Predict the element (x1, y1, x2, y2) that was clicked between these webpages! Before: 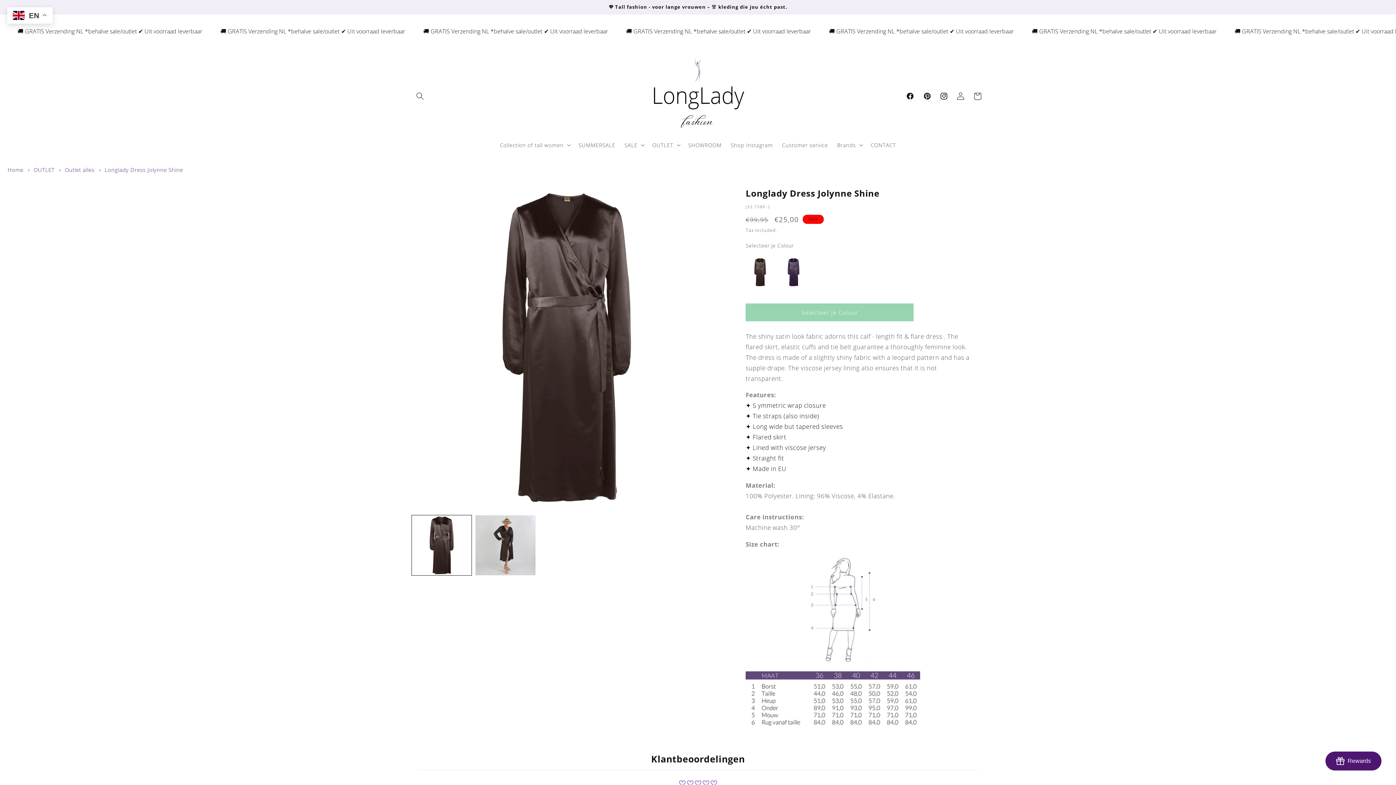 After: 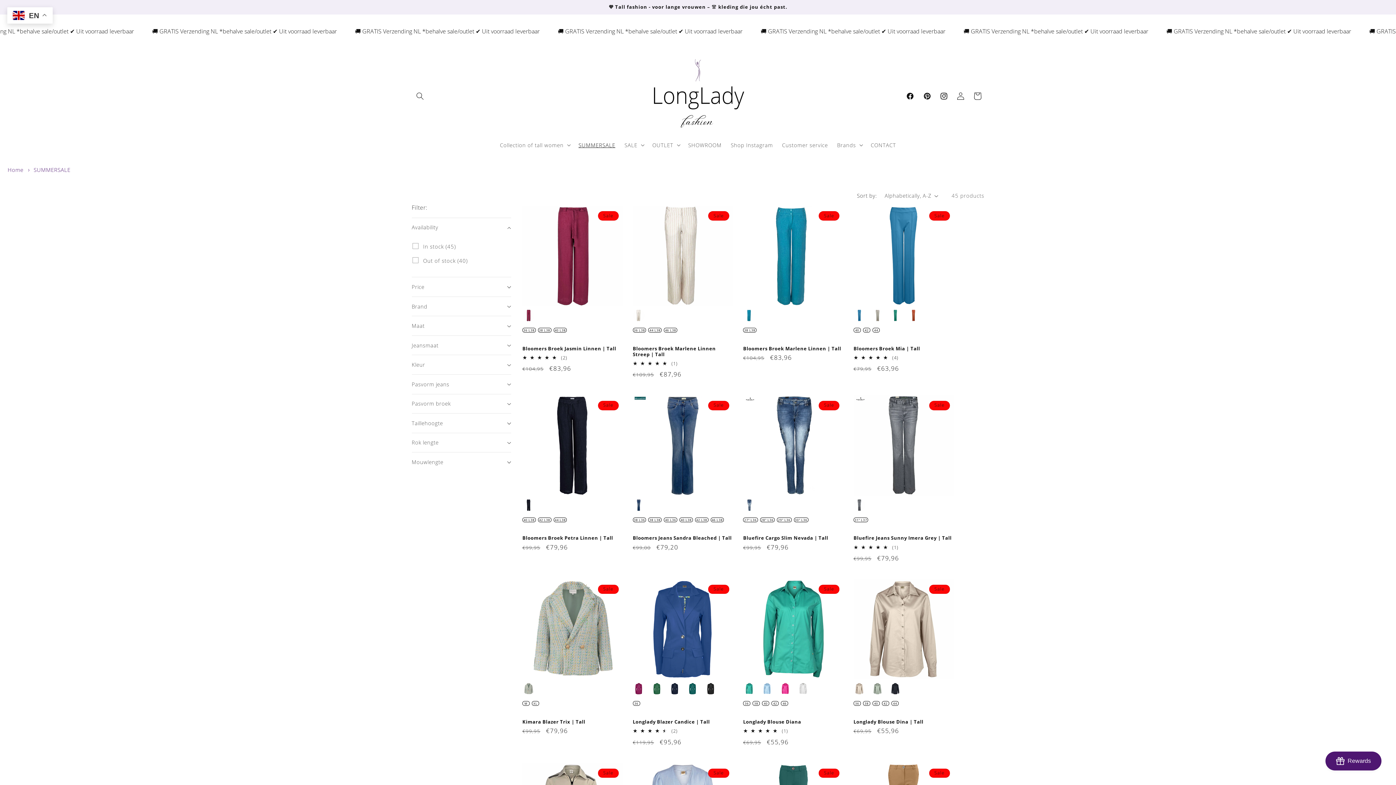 Action: label: SUMMERSALE bbox: (574, 137, 620, 152)